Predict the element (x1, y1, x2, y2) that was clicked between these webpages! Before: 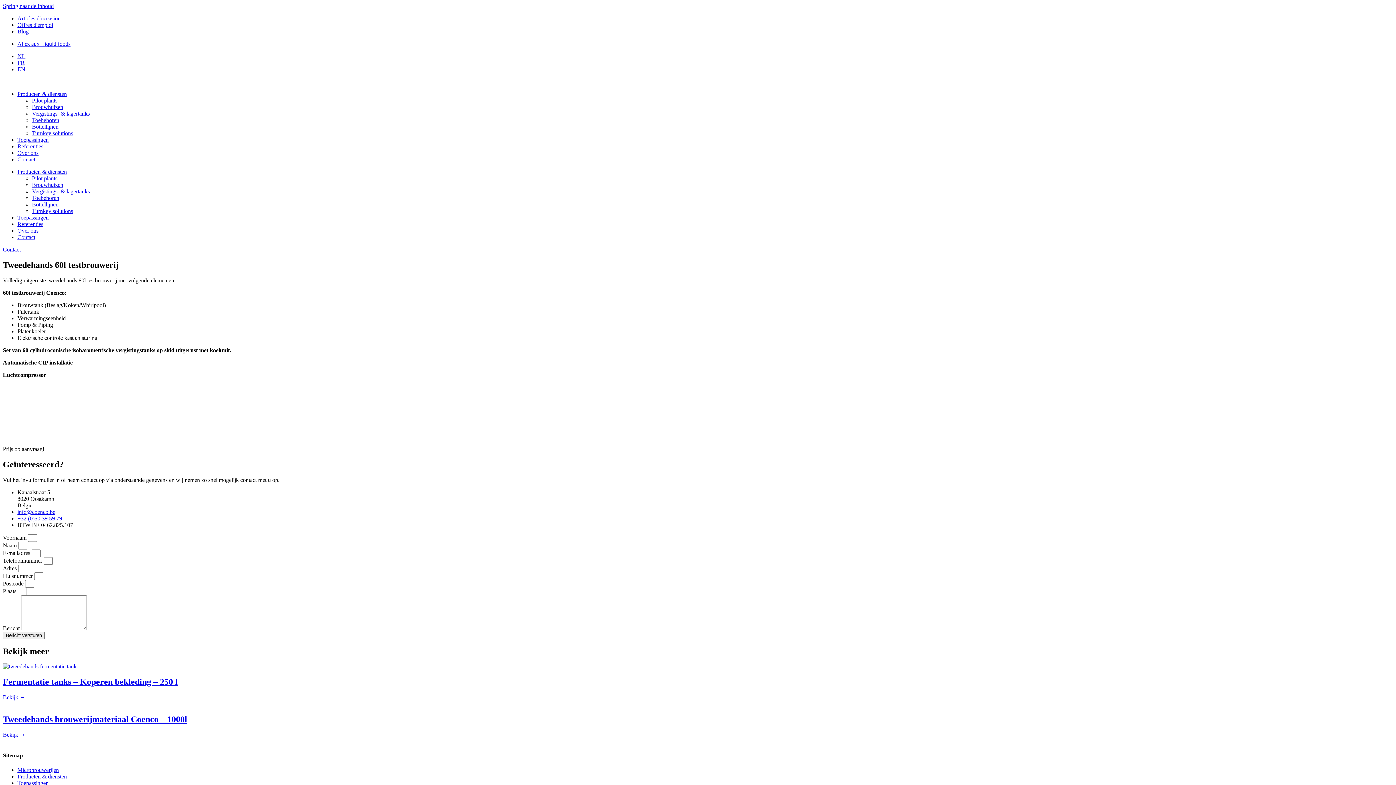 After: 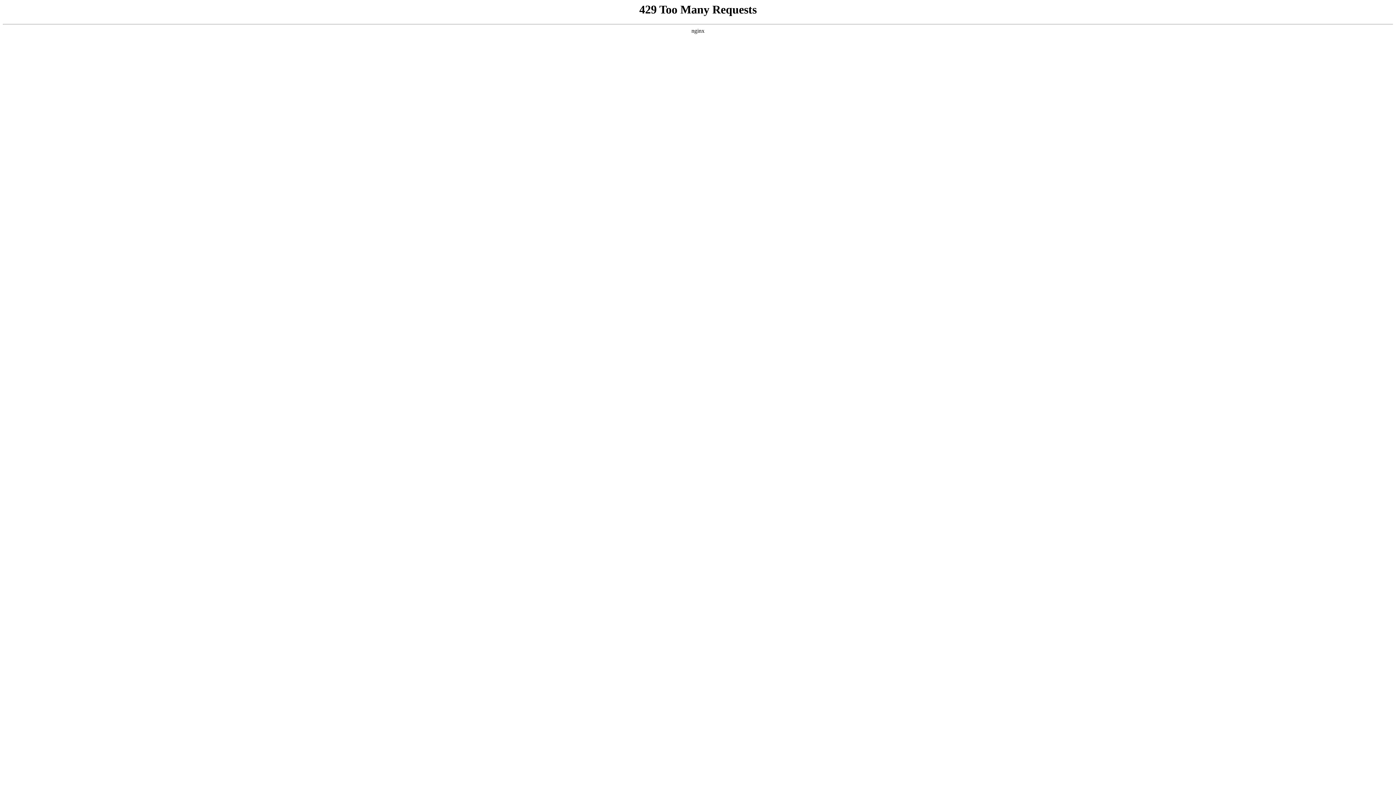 Action: label: Producten & diensten bbox: (17, 168, 66, 174)